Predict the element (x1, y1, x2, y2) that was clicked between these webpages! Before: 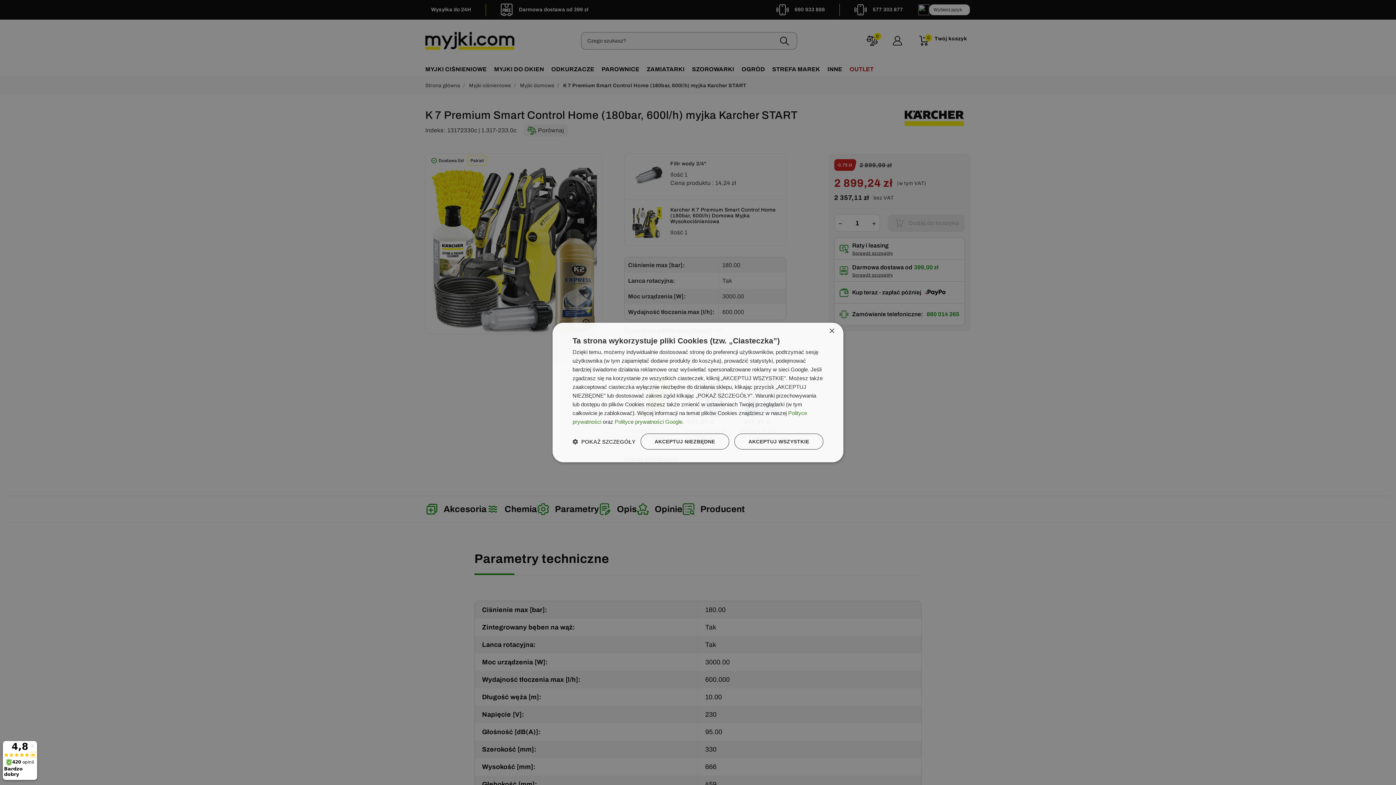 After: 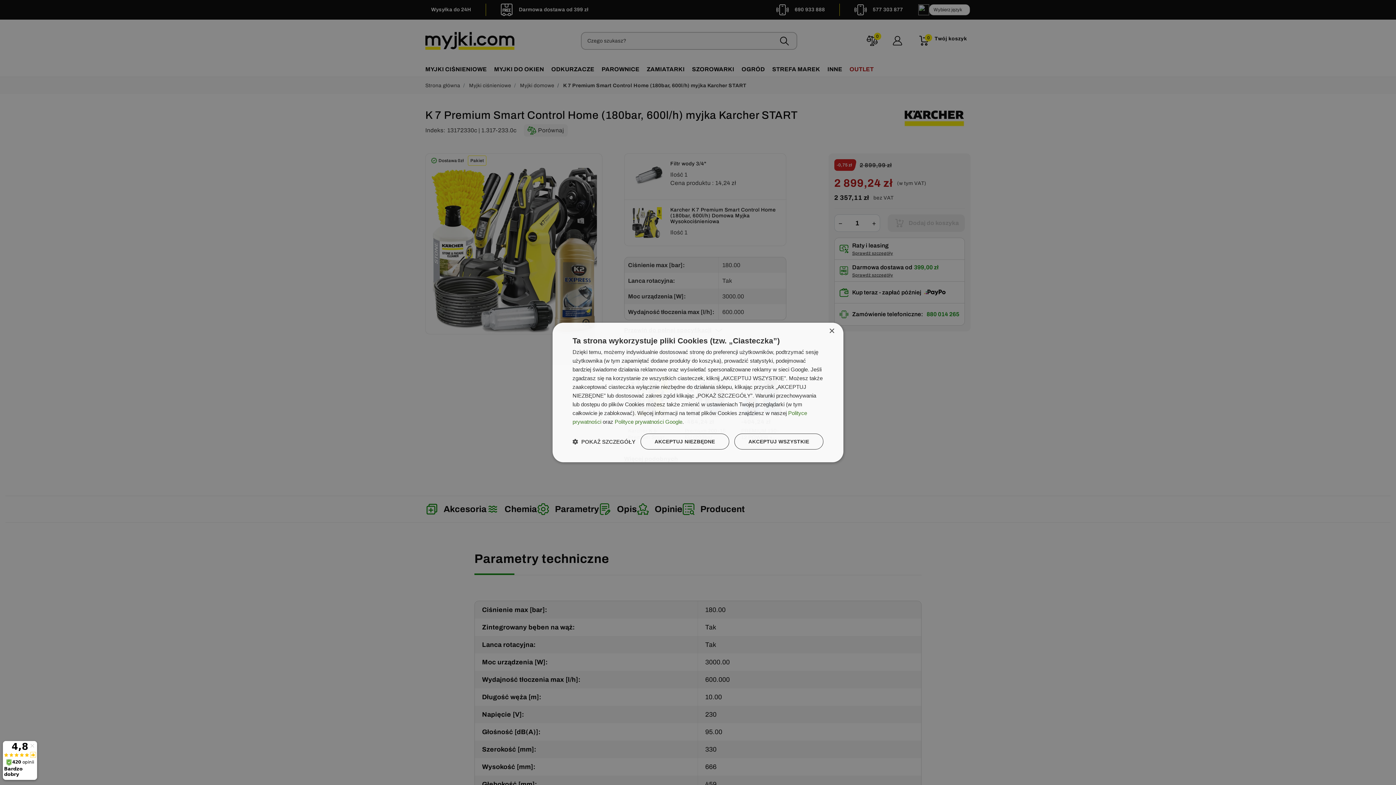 Action: bbox: (614, 418, 682, 425) label: Polityce prywatności Google